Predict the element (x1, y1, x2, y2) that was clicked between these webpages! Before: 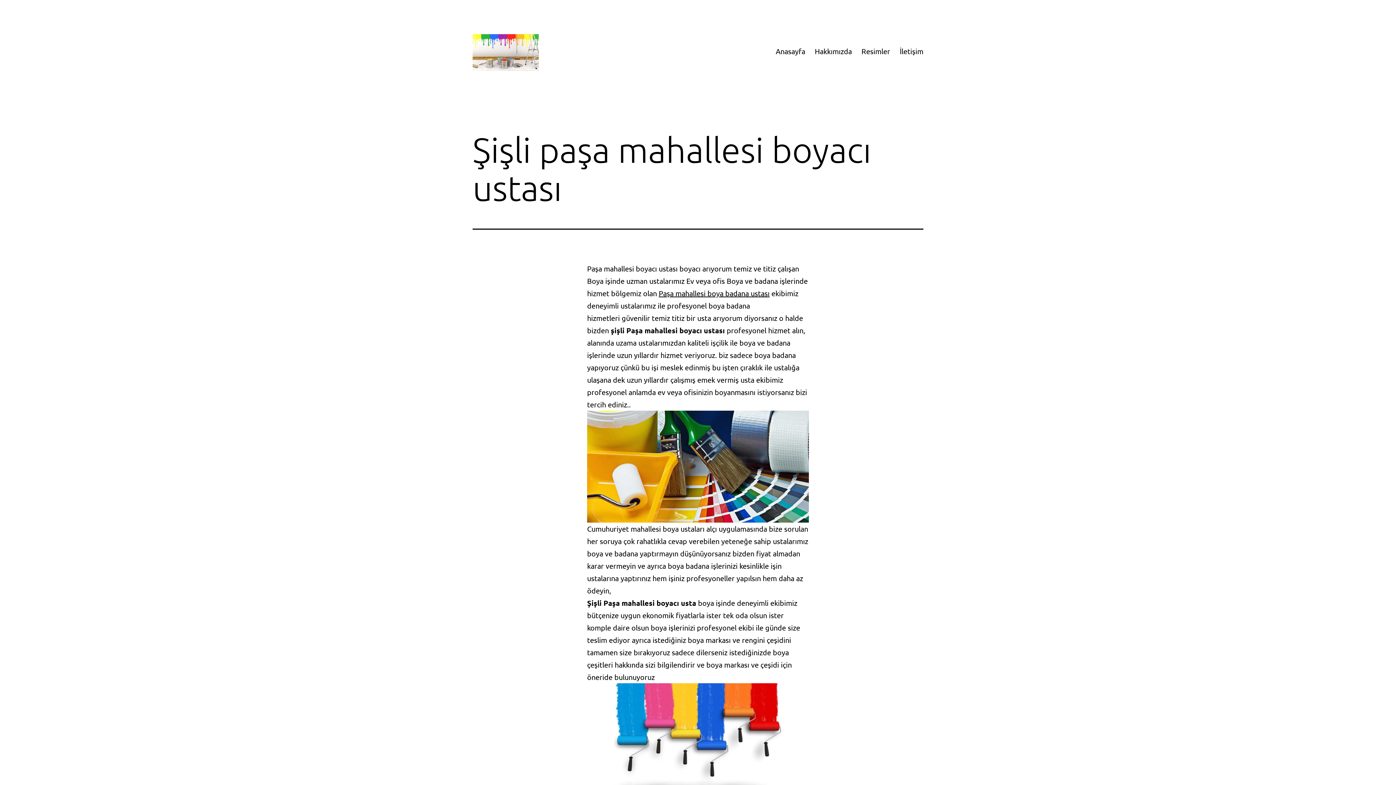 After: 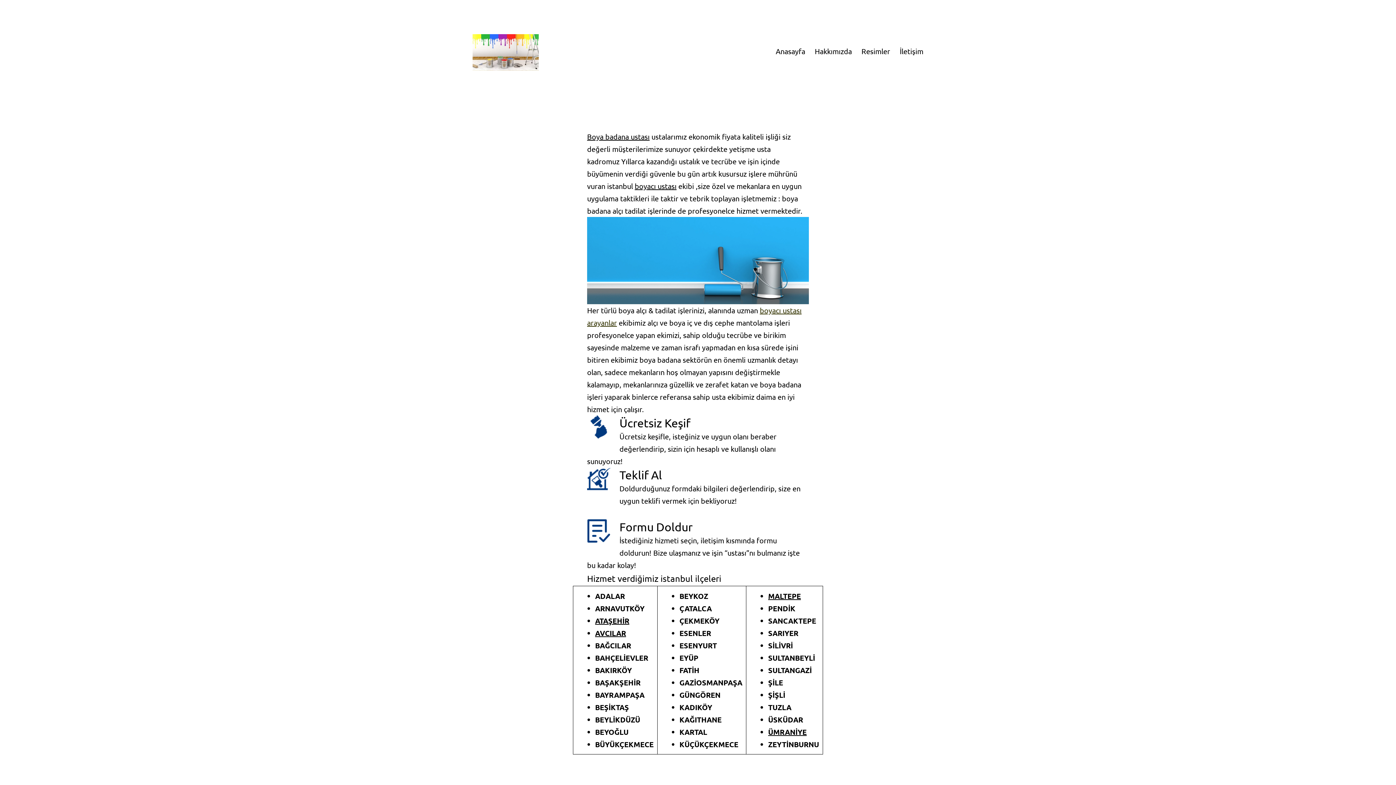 Action: bbox: (472, 46, 538, 55)